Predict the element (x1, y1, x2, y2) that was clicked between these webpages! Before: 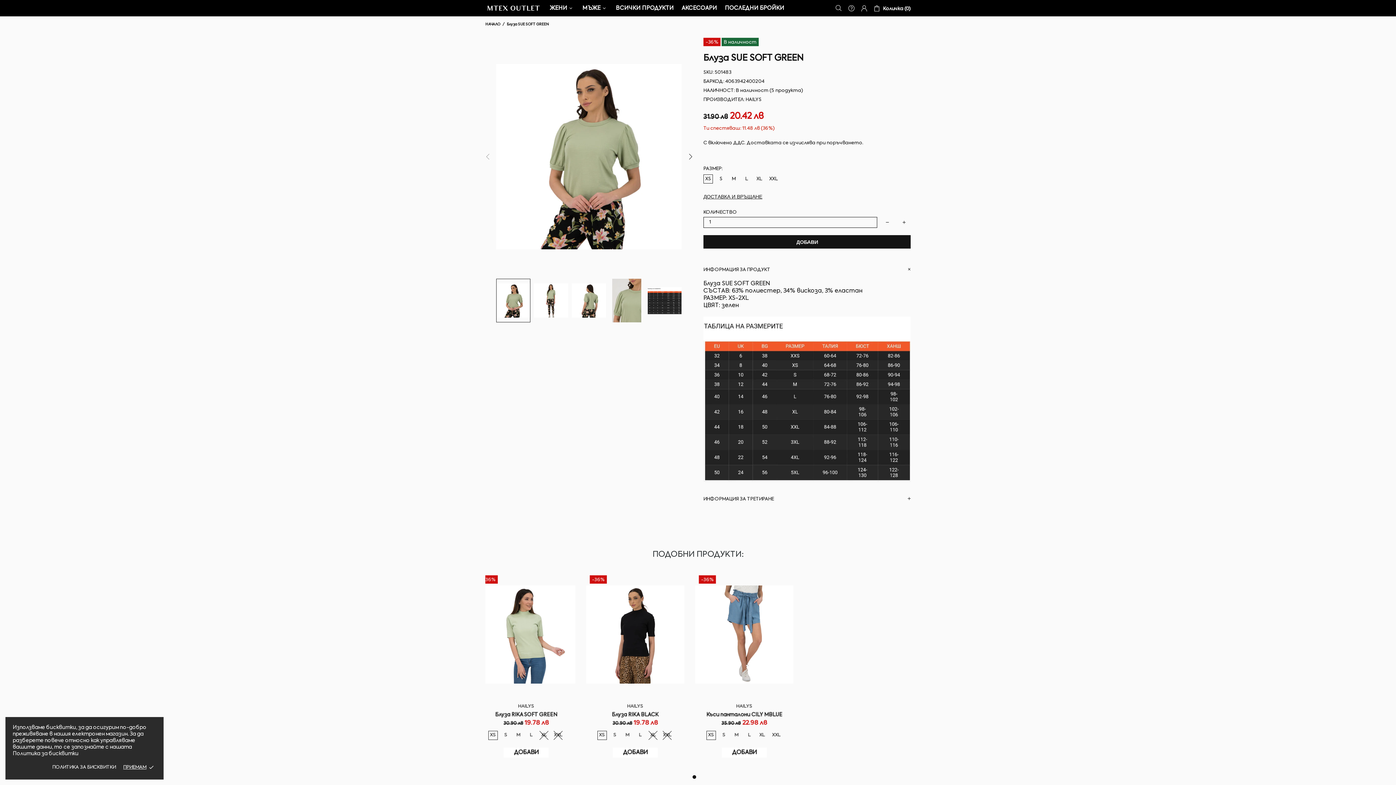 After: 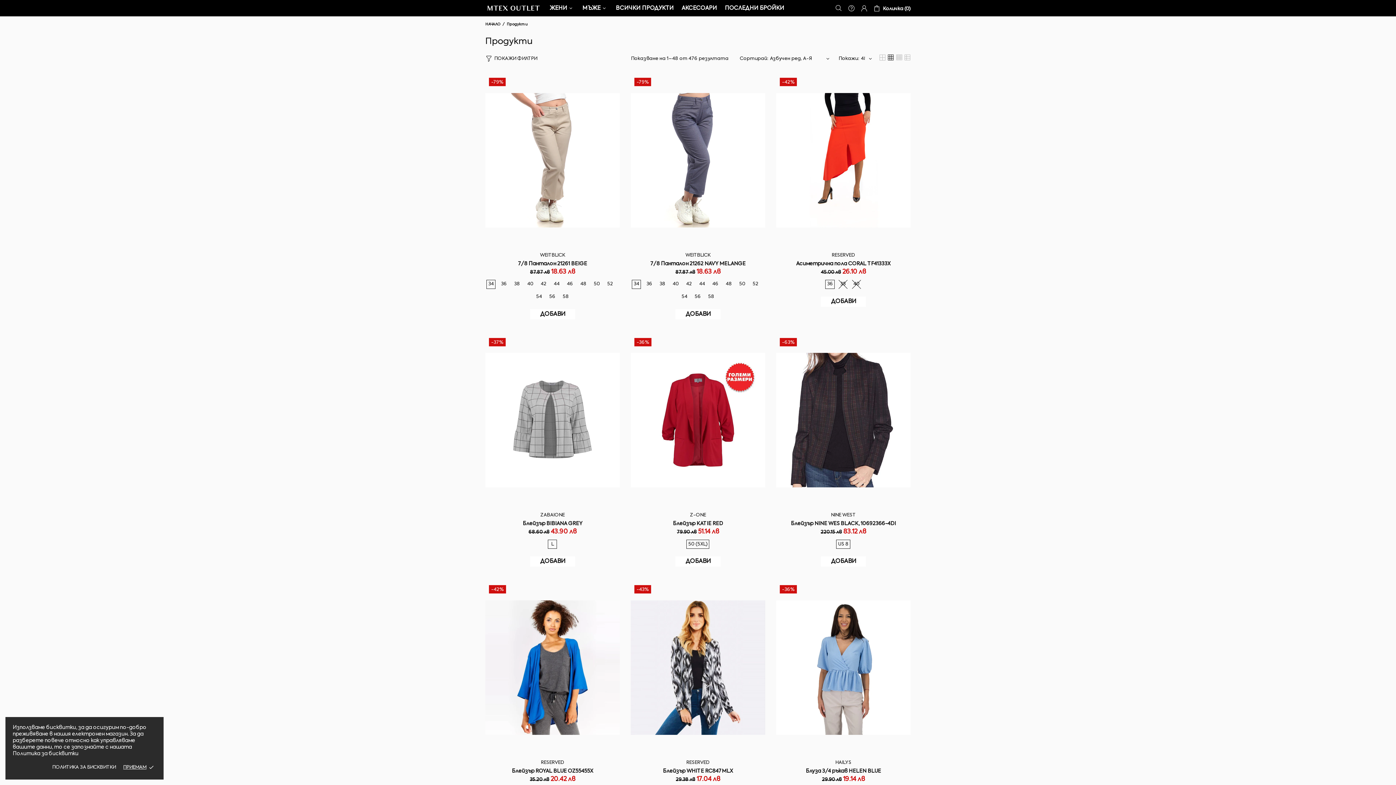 Action: label: ВСИЧКИ ПРОДУКТИ bbox: (612, 0, 677, 16)